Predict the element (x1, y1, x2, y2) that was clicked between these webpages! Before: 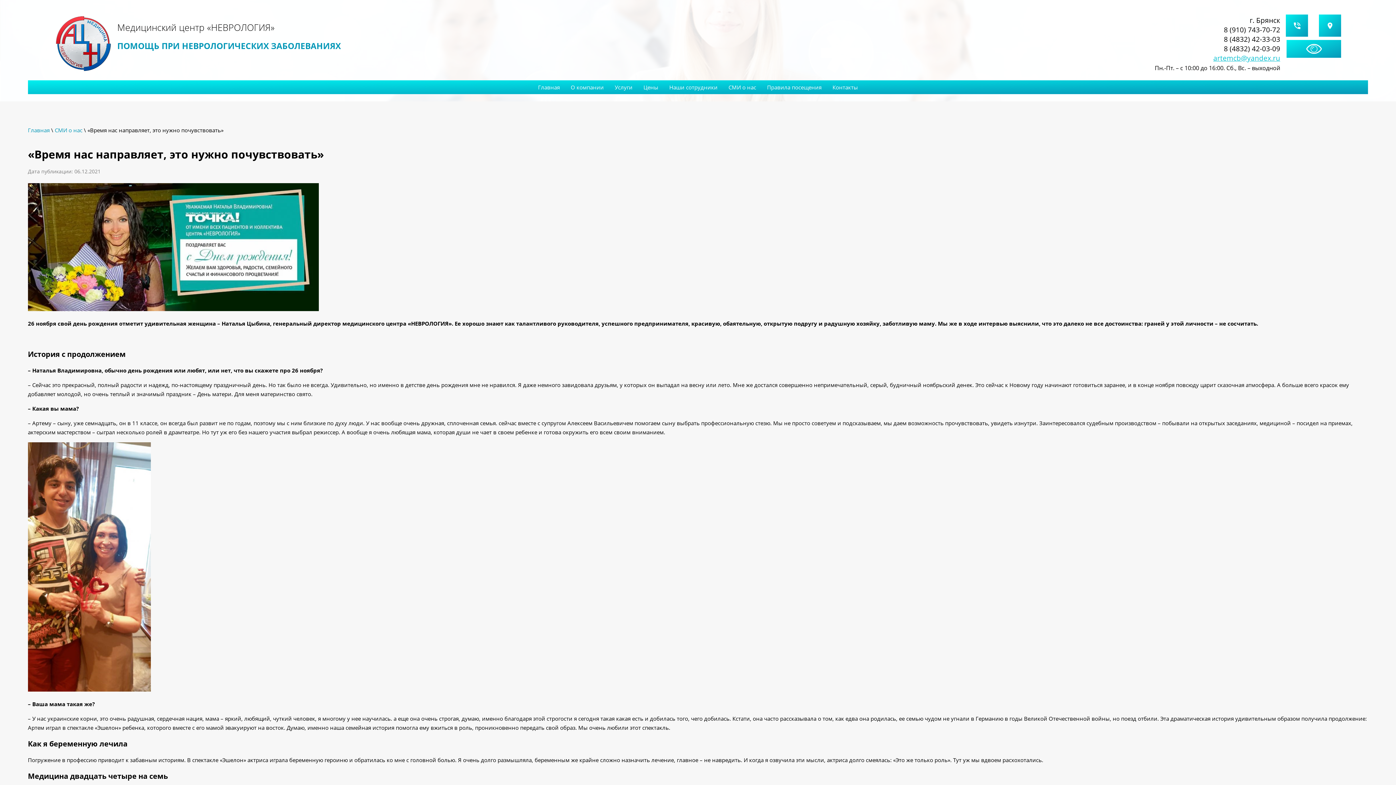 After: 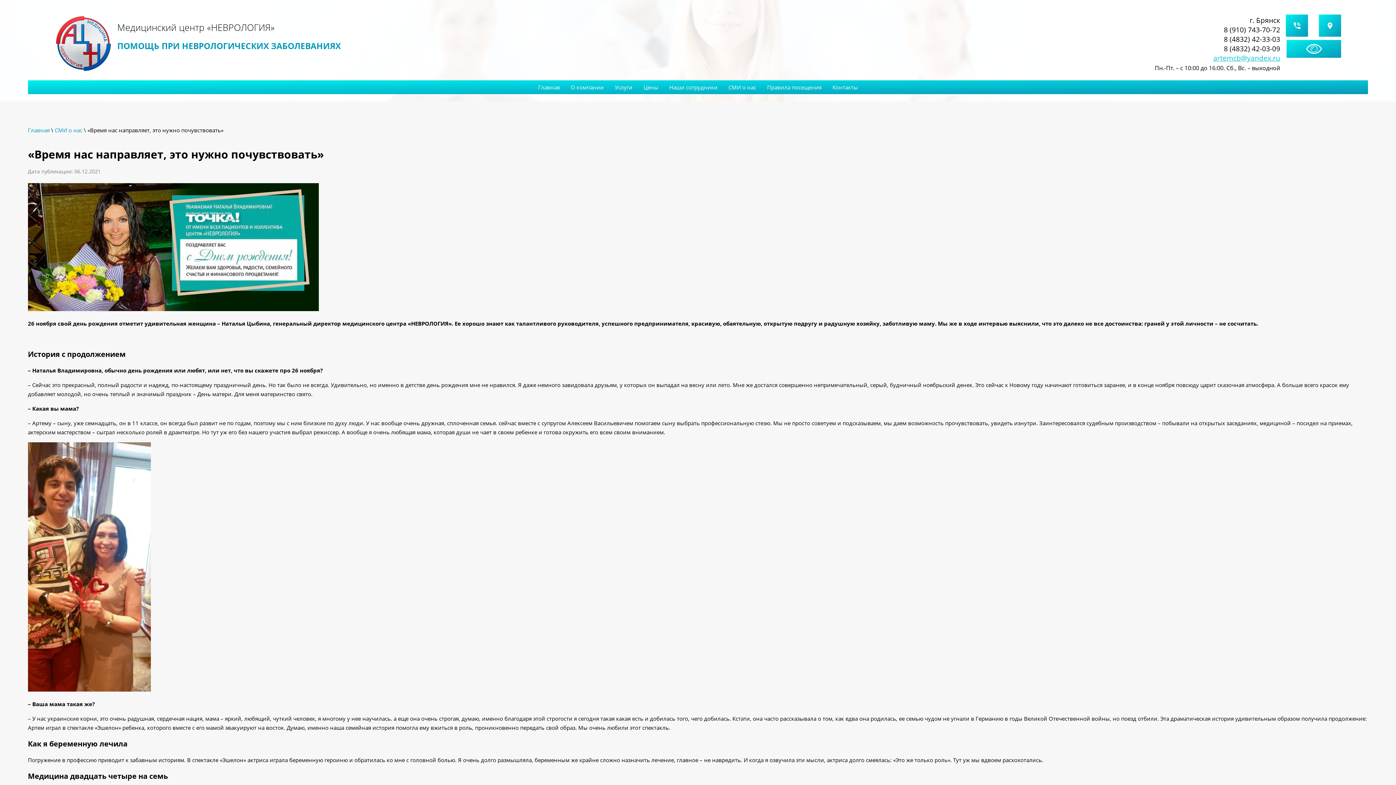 Action: bbox: (1213, 53, 1280, 62) label: artemcb@yandex.ru